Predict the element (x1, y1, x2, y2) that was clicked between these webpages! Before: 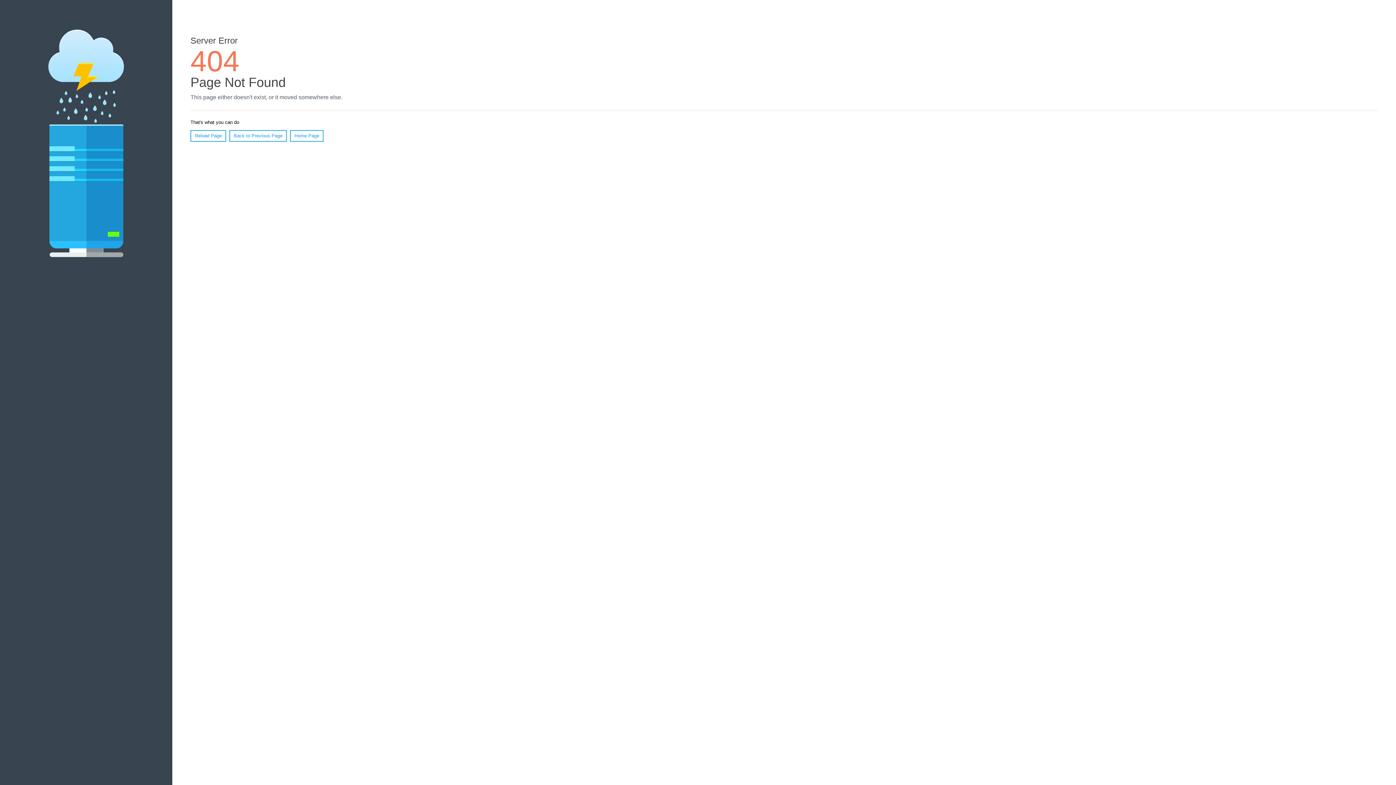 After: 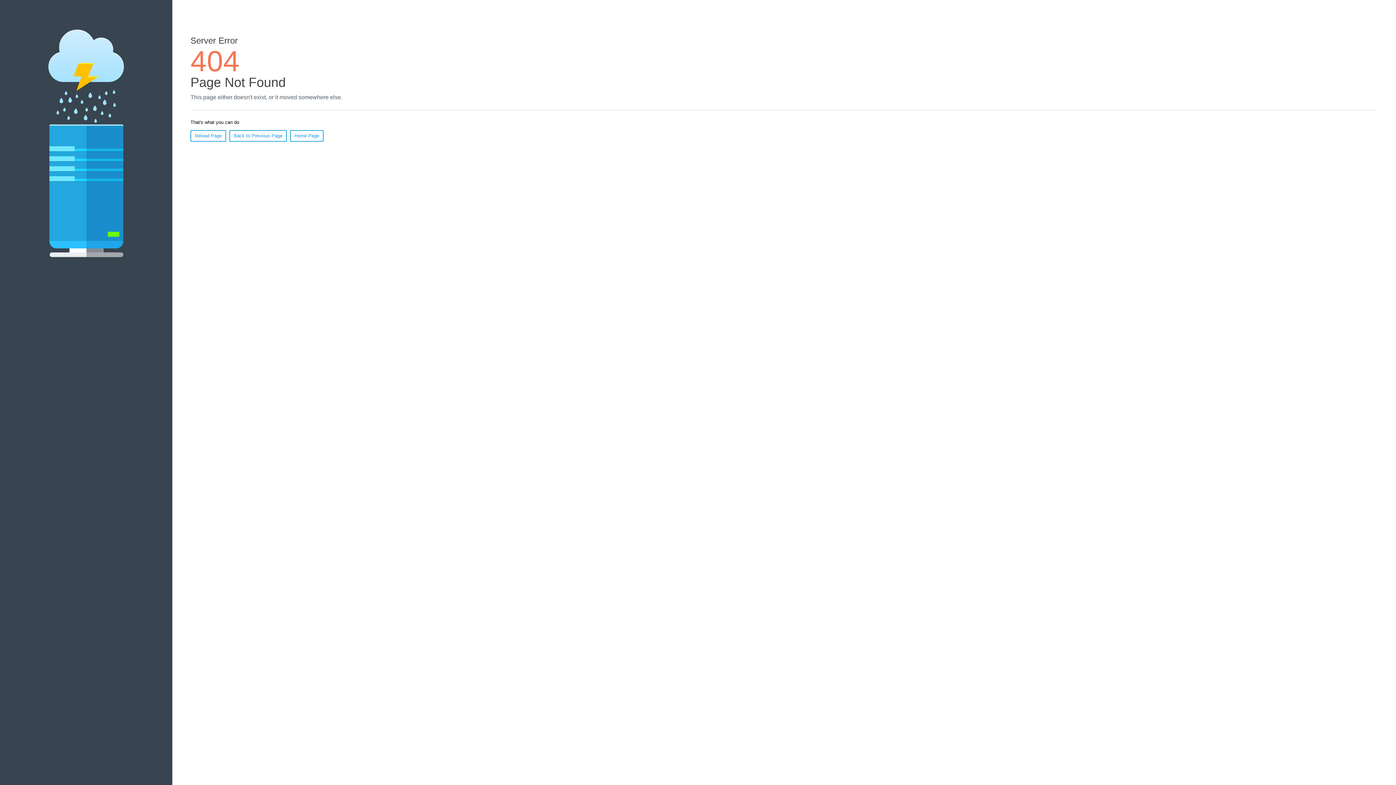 Action: bbox: (190, 130, 226, 141) label: Reload Page